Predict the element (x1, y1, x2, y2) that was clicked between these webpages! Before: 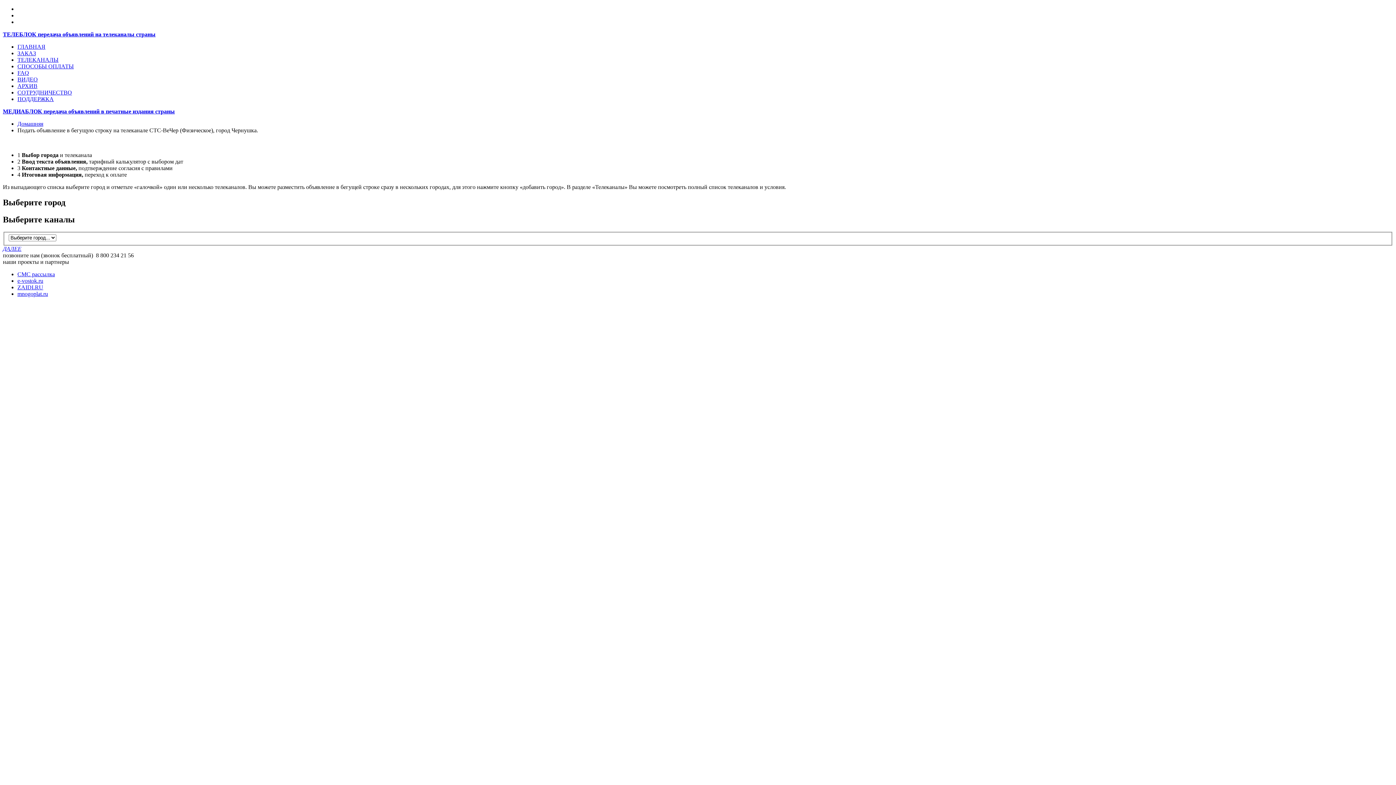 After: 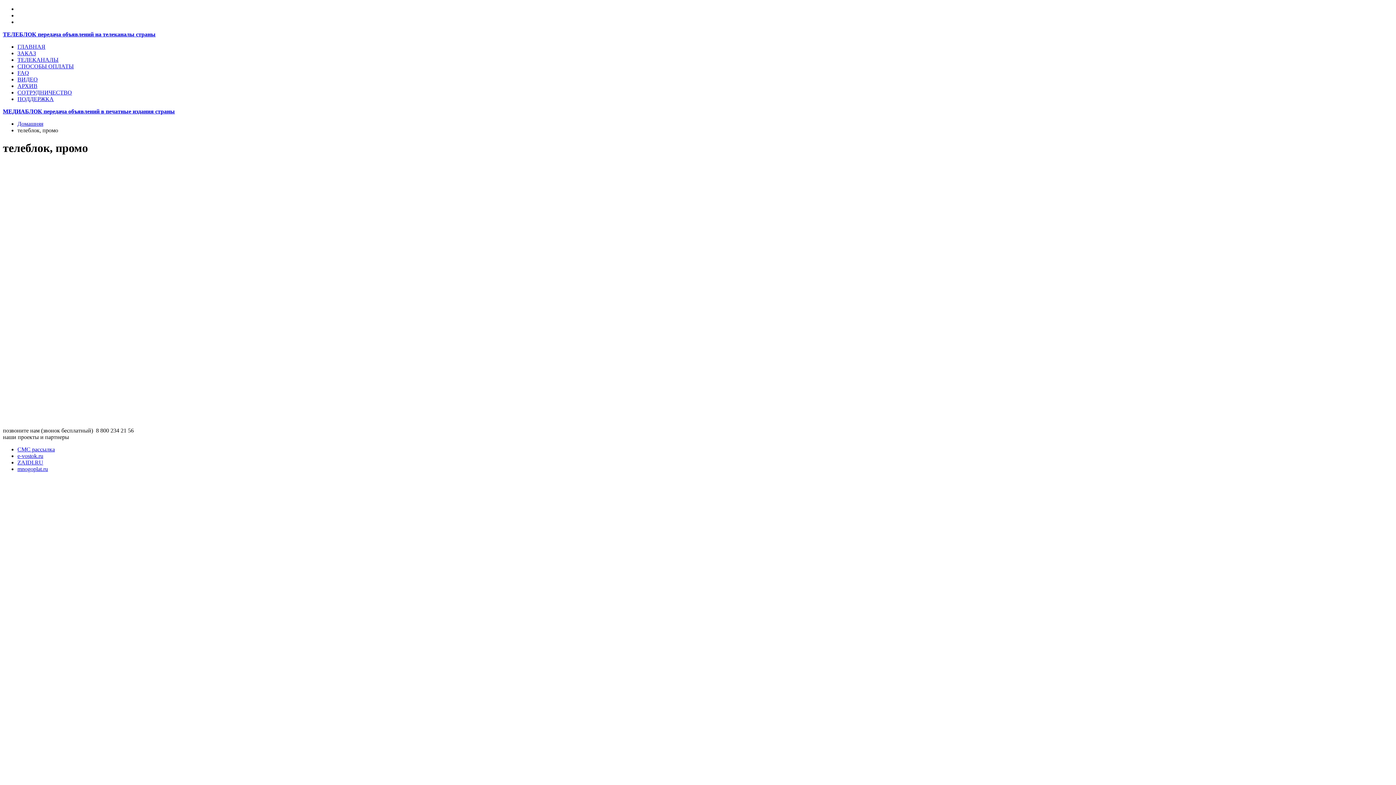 Action: bbox: (17, 76, 37, 82) label: ВИДЕО